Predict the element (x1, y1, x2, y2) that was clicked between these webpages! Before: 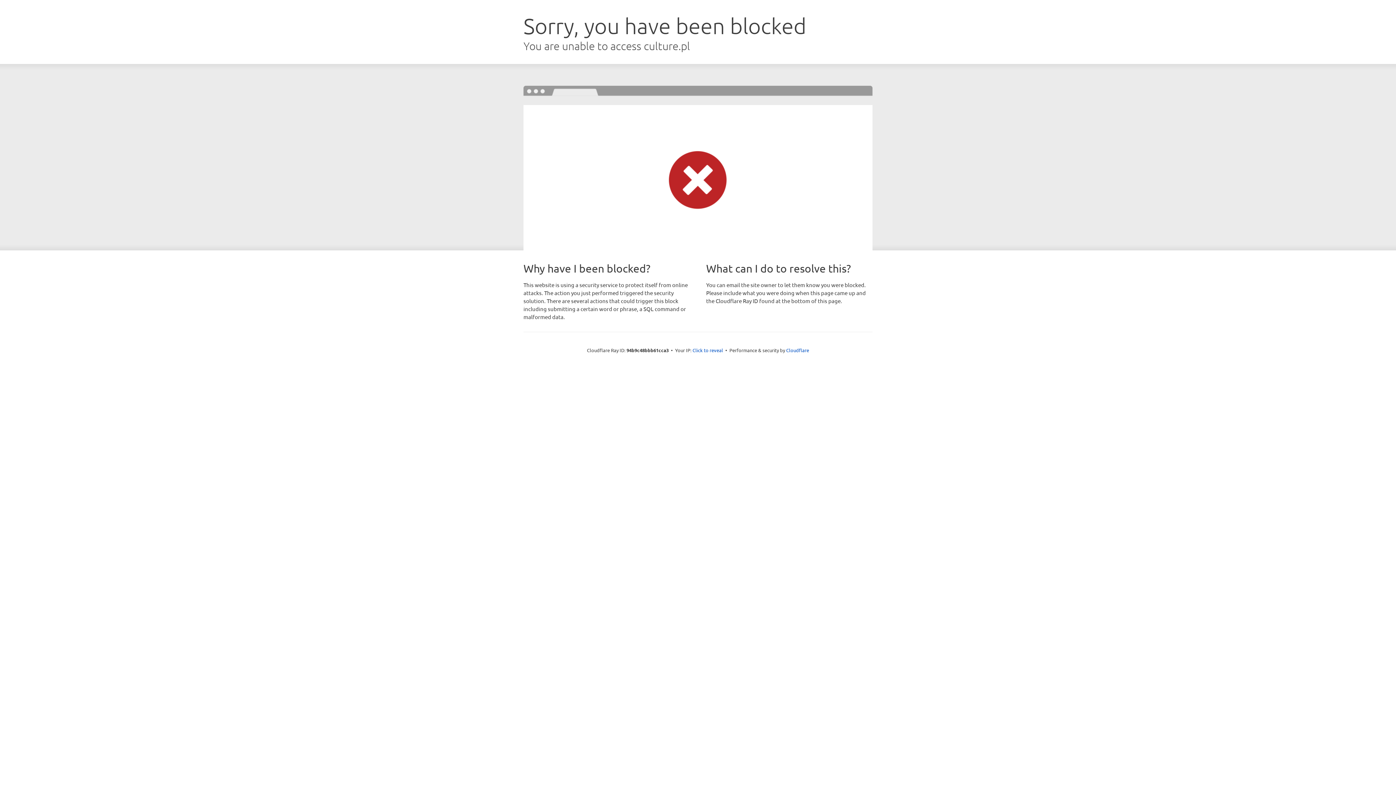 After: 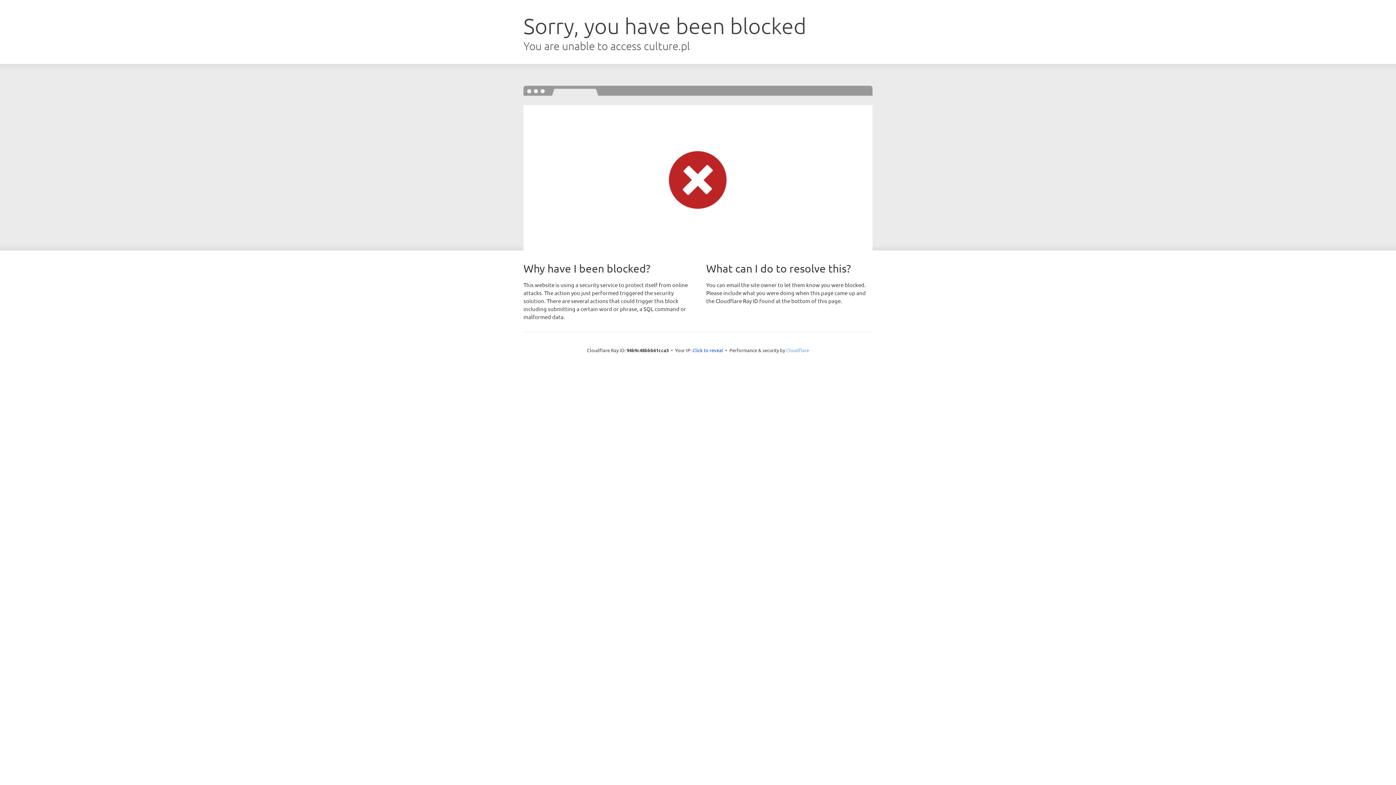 Action: bbox: (786, 347, 809, 353) label: Cloudflare